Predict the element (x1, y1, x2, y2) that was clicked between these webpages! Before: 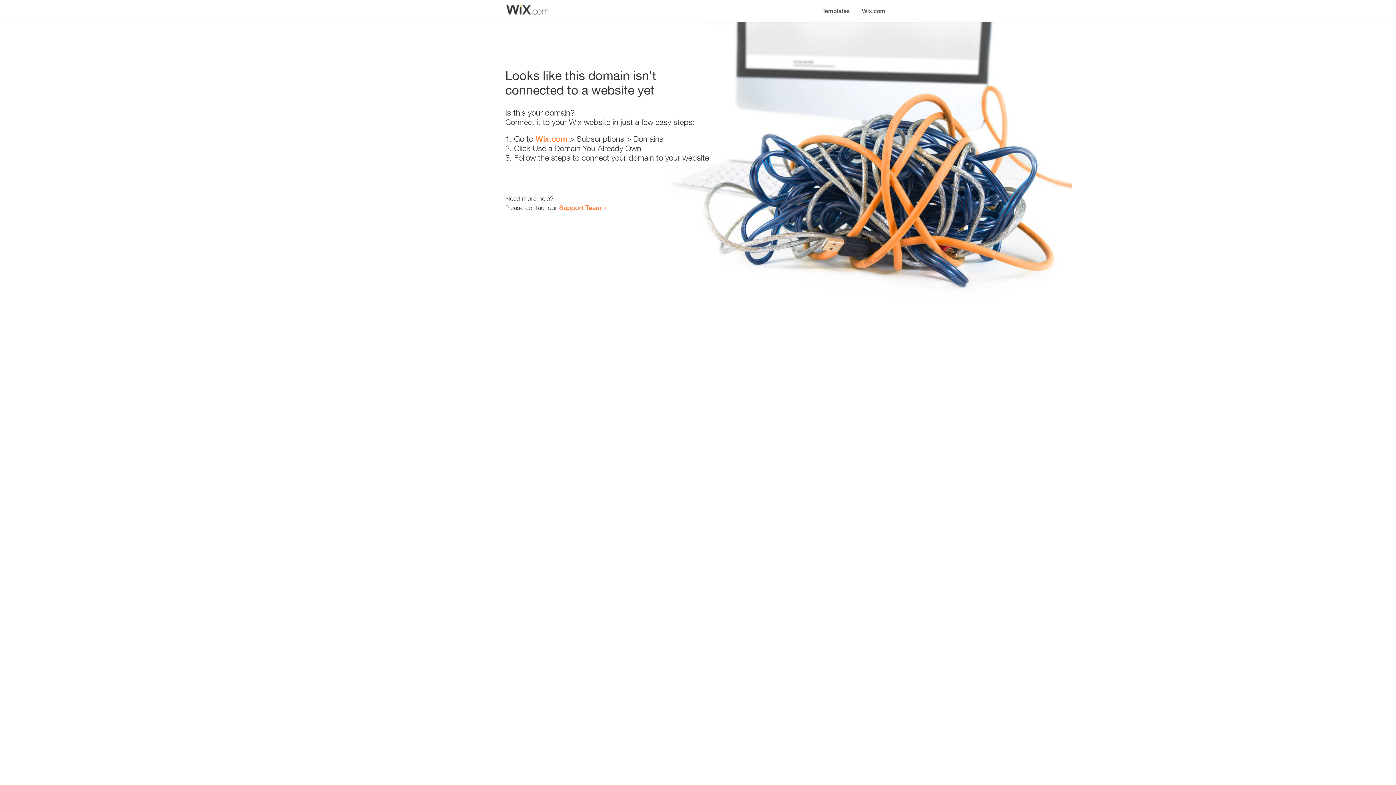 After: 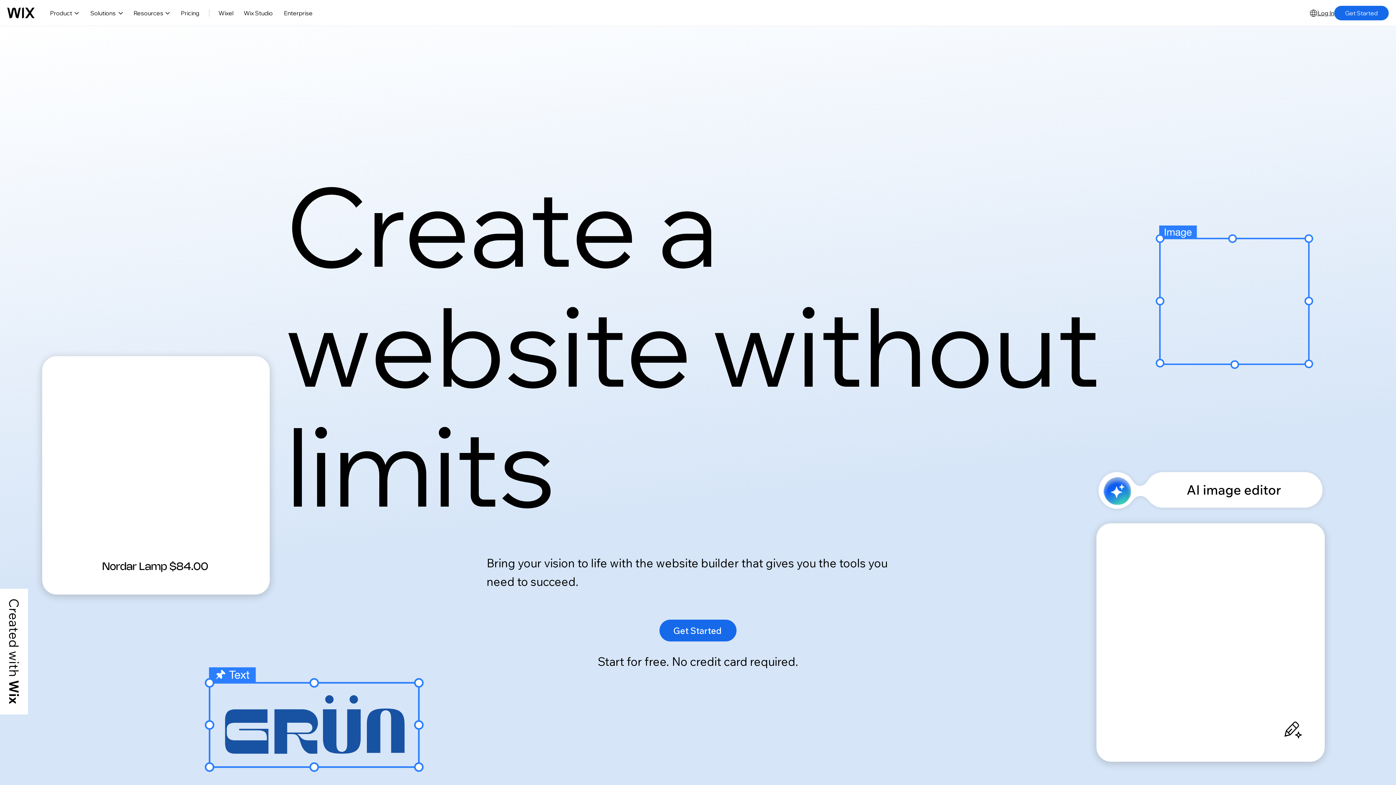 Action: bbox: (535, 134, 567, 143) label: Wix.com